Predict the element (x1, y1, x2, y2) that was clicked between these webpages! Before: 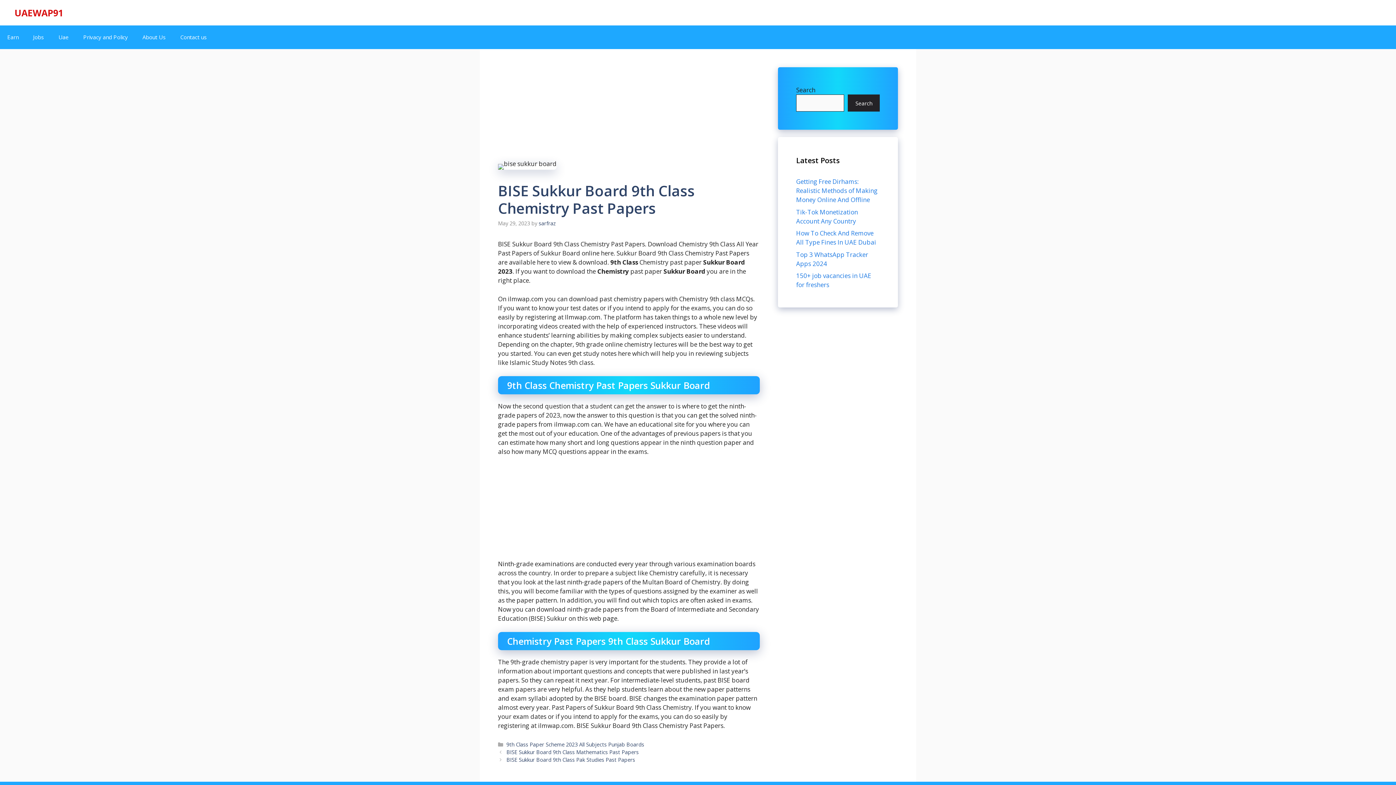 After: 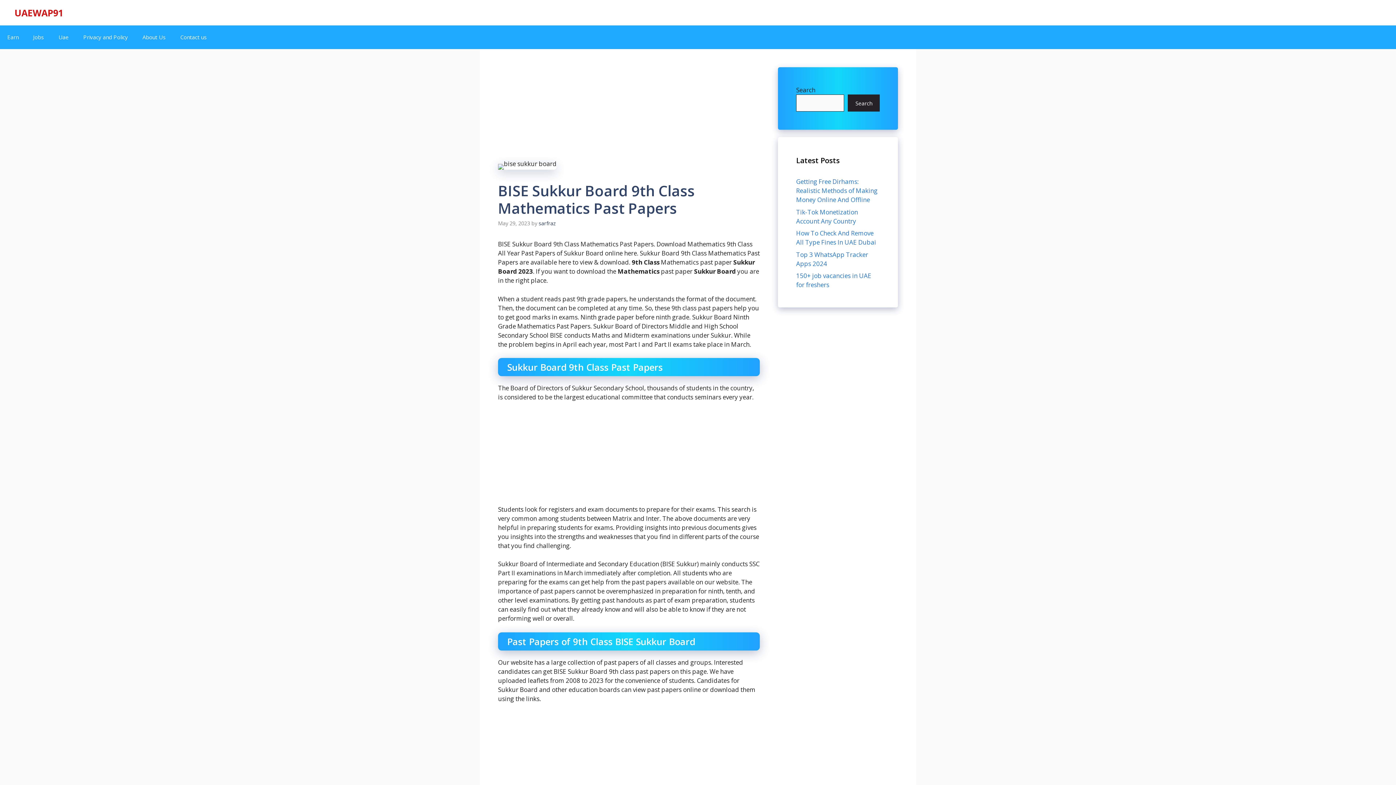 Action: label: BISE Sukkur Board 9th Class Mathematics Past Papers bbox: (506, 749, 638, 756)